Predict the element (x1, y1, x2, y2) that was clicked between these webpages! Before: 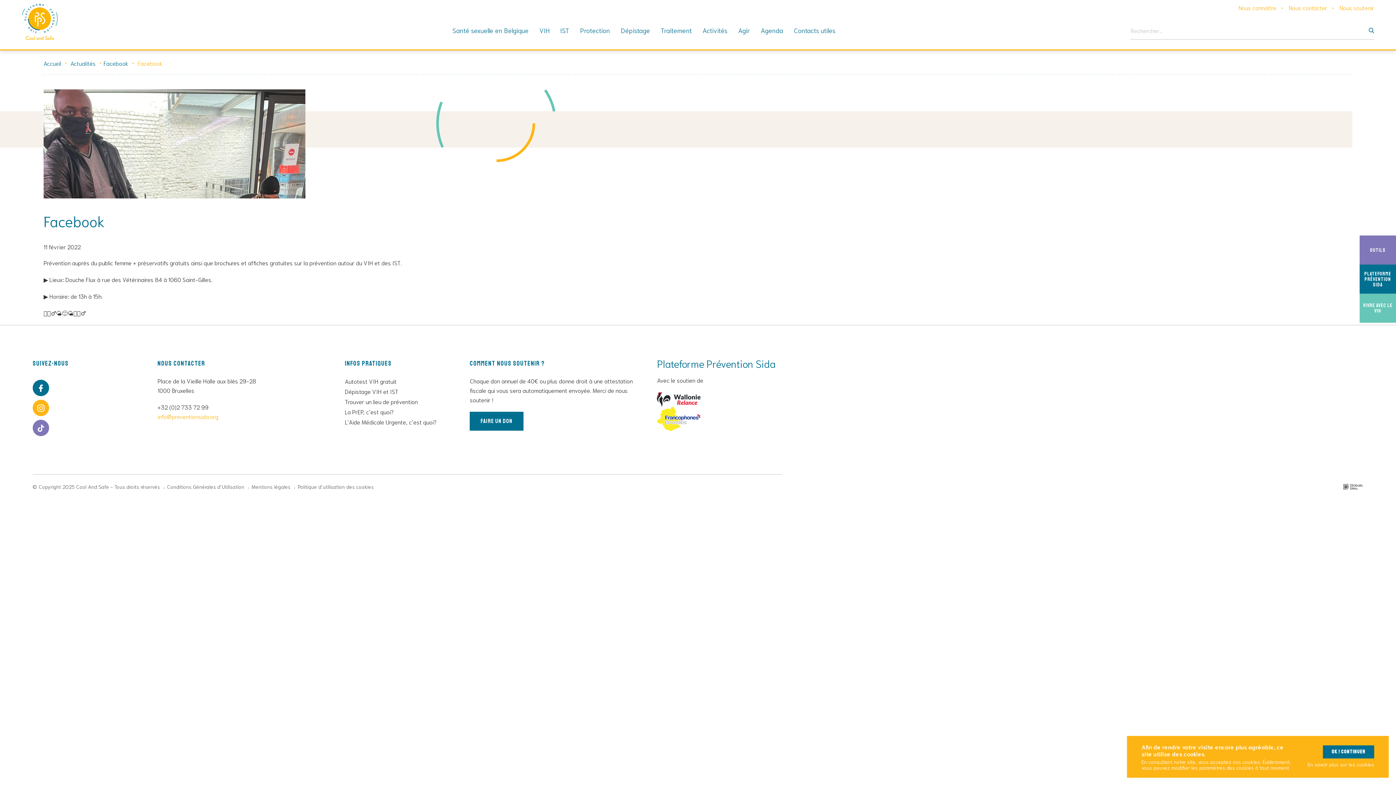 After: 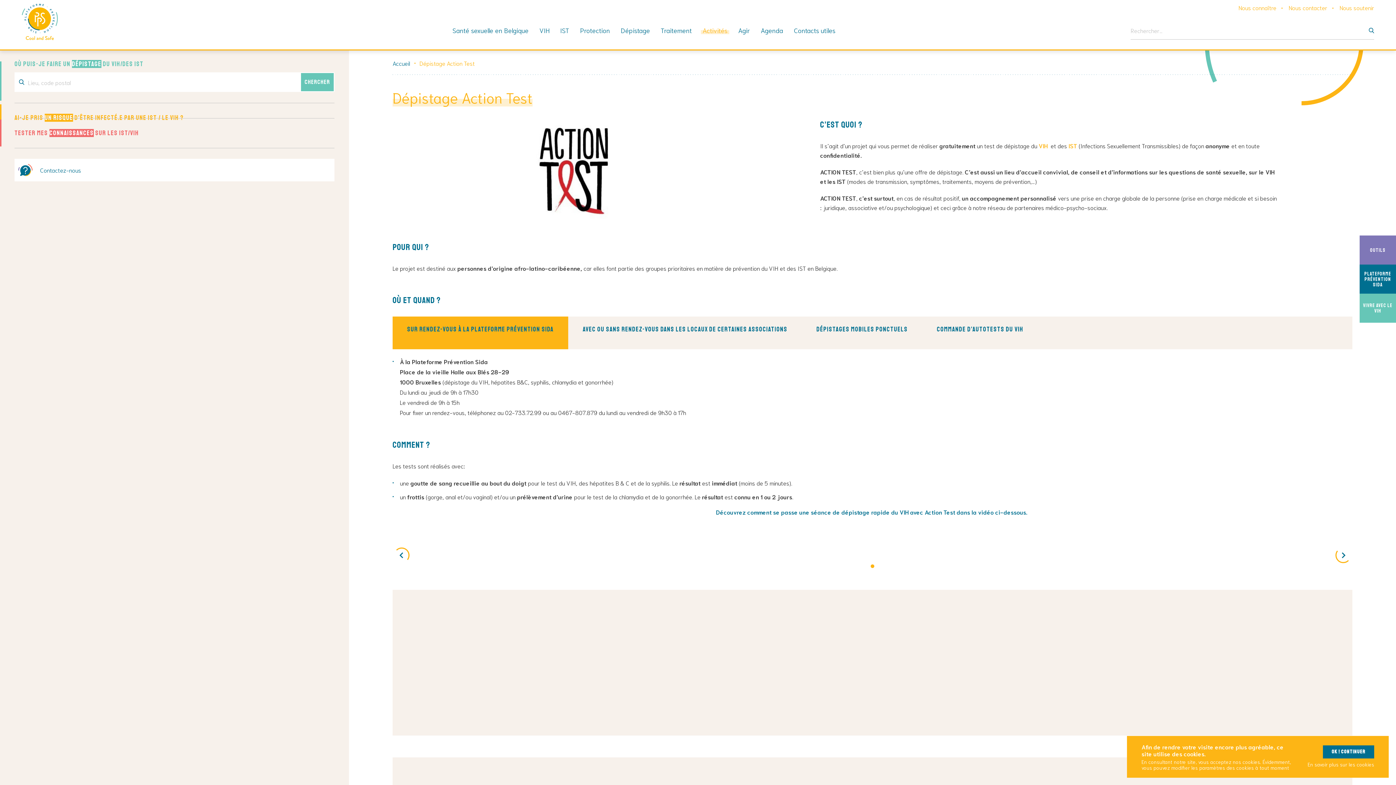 Action: bbox: (344, 387, 398, 395) label: Dépistage VIH et IST